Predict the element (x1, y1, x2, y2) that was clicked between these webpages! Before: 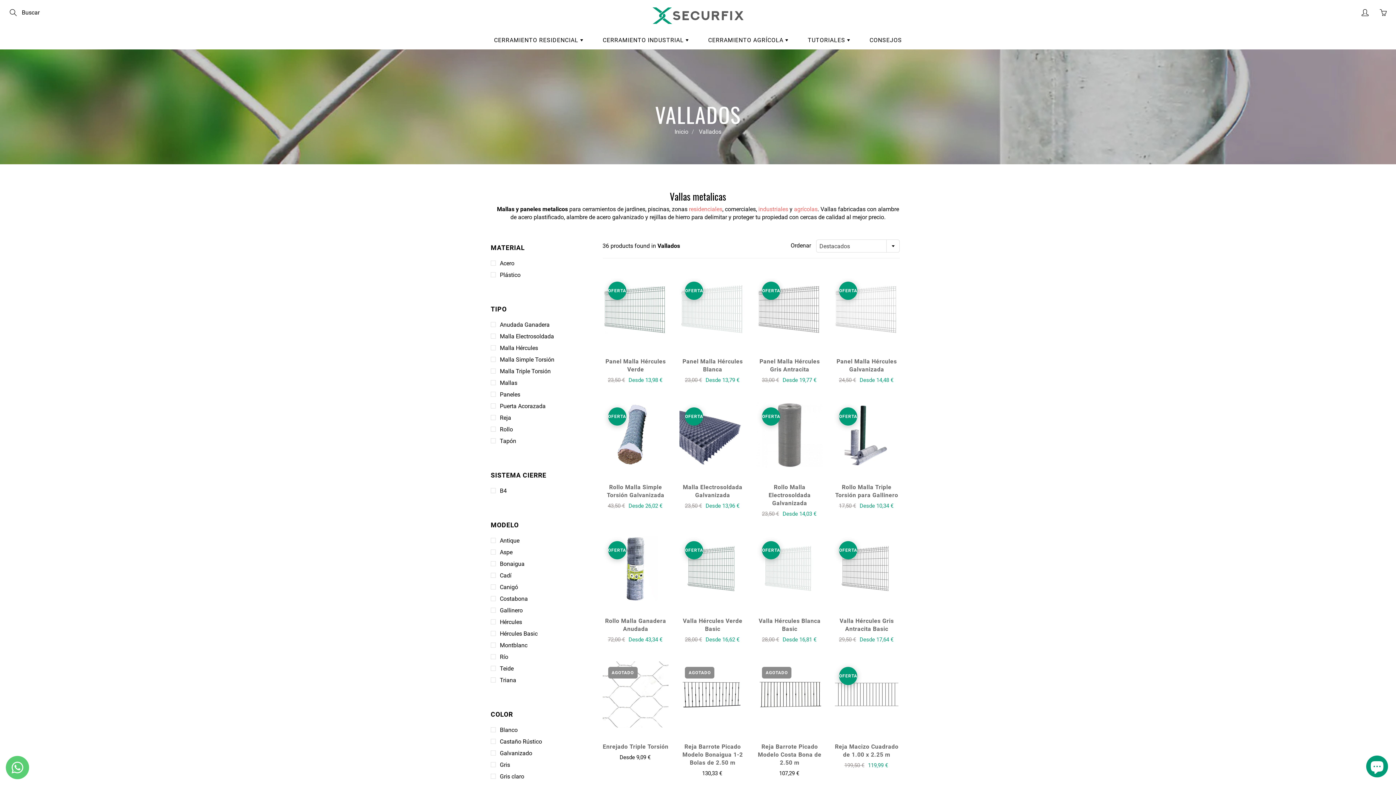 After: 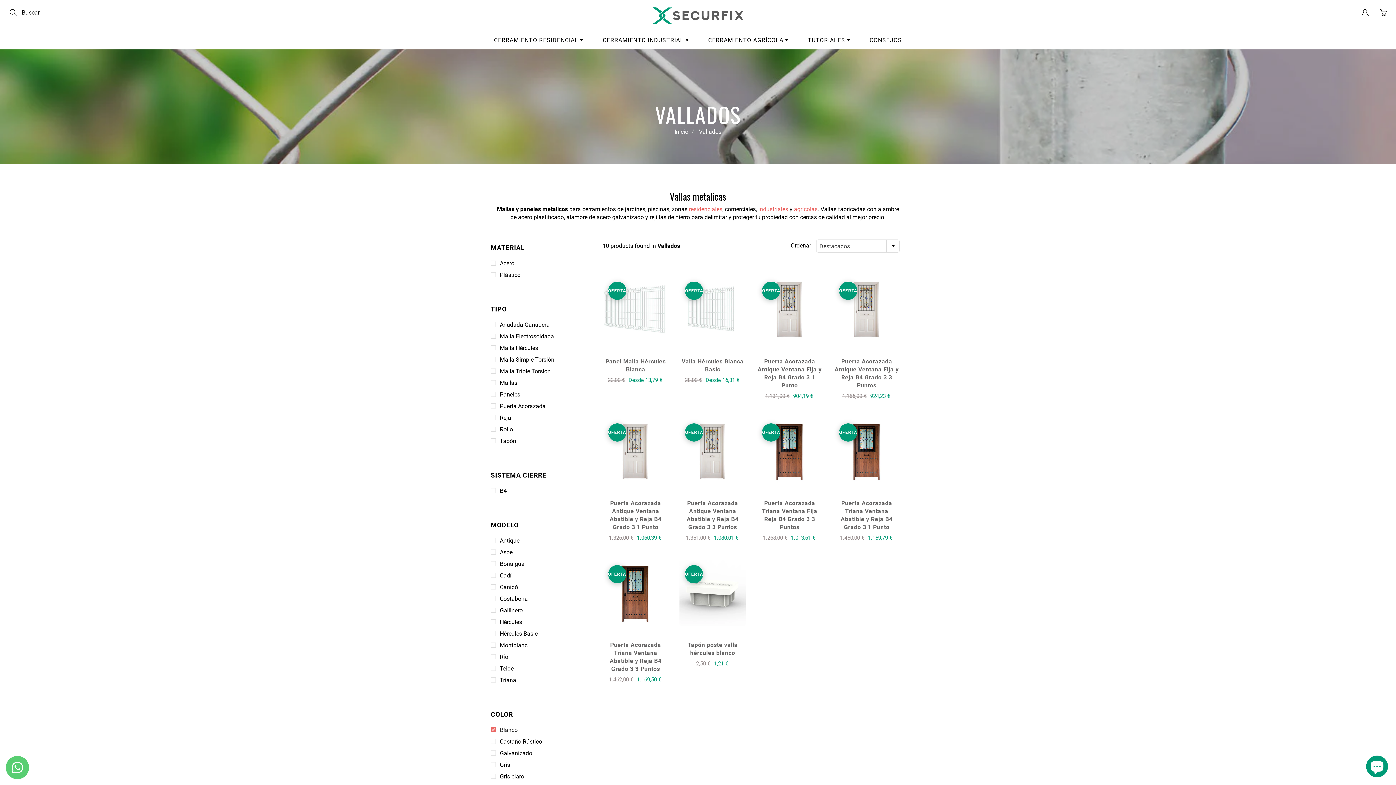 Action: bbox: (490, 726, 586, 734) label: Blanco